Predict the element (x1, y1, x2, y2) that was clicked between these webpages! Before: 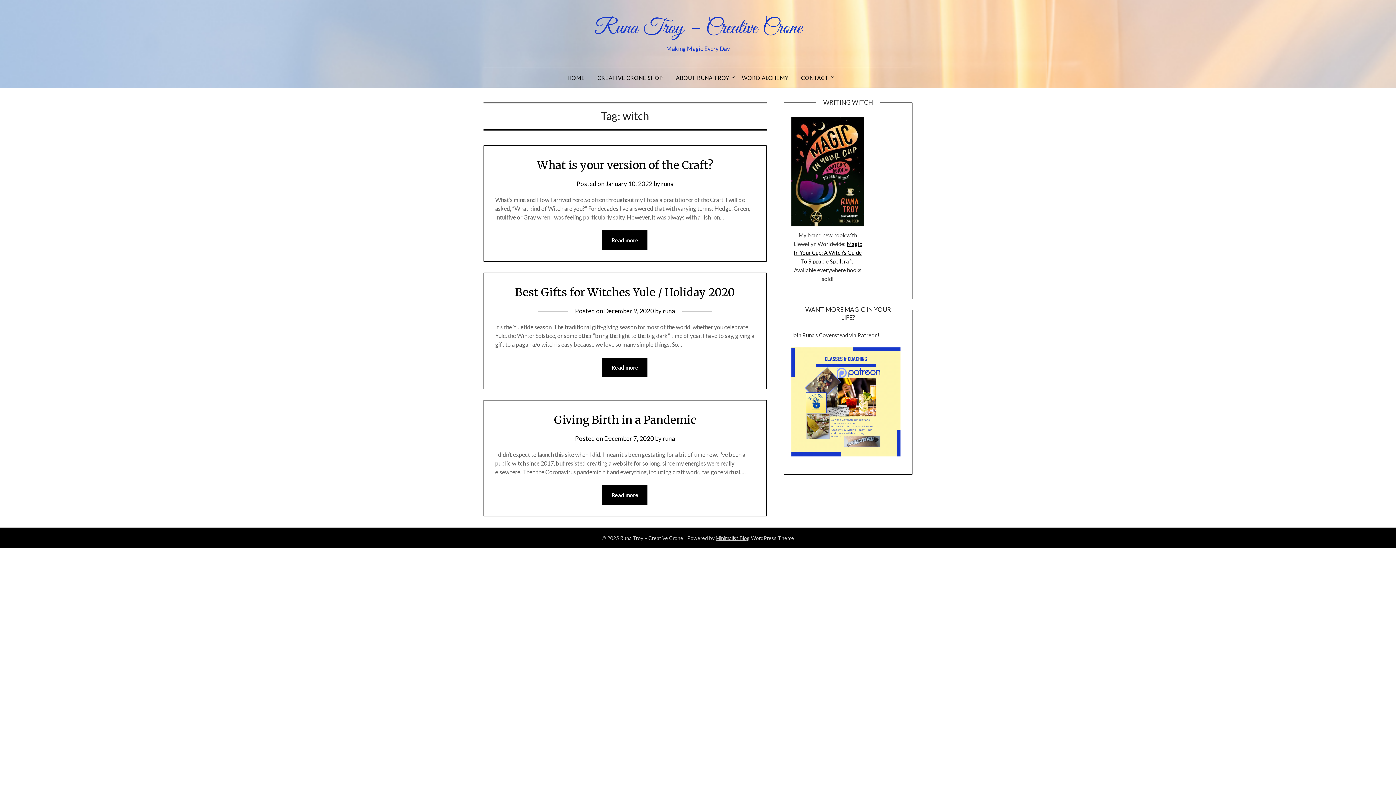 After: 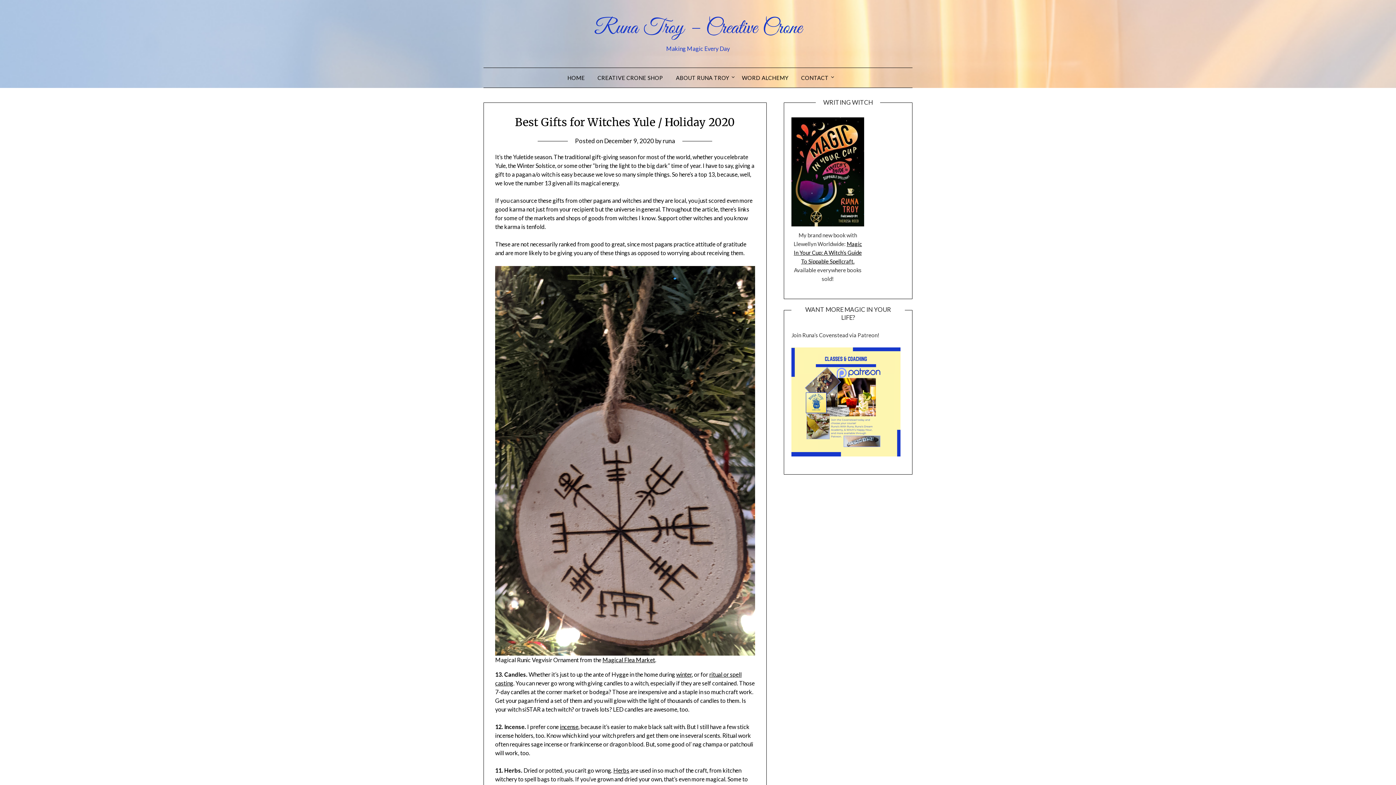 Action: bbox: (602, 357, 647, 377) label: Read more